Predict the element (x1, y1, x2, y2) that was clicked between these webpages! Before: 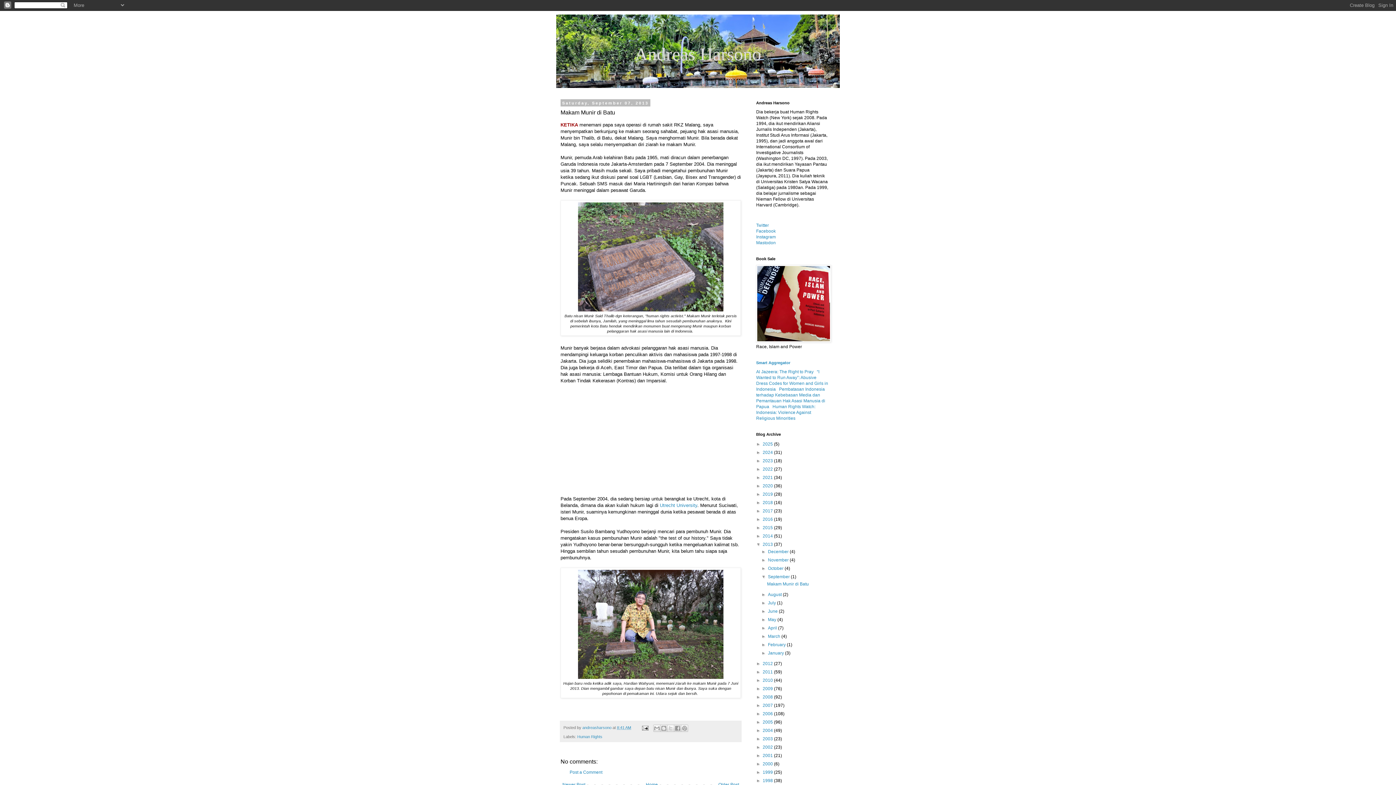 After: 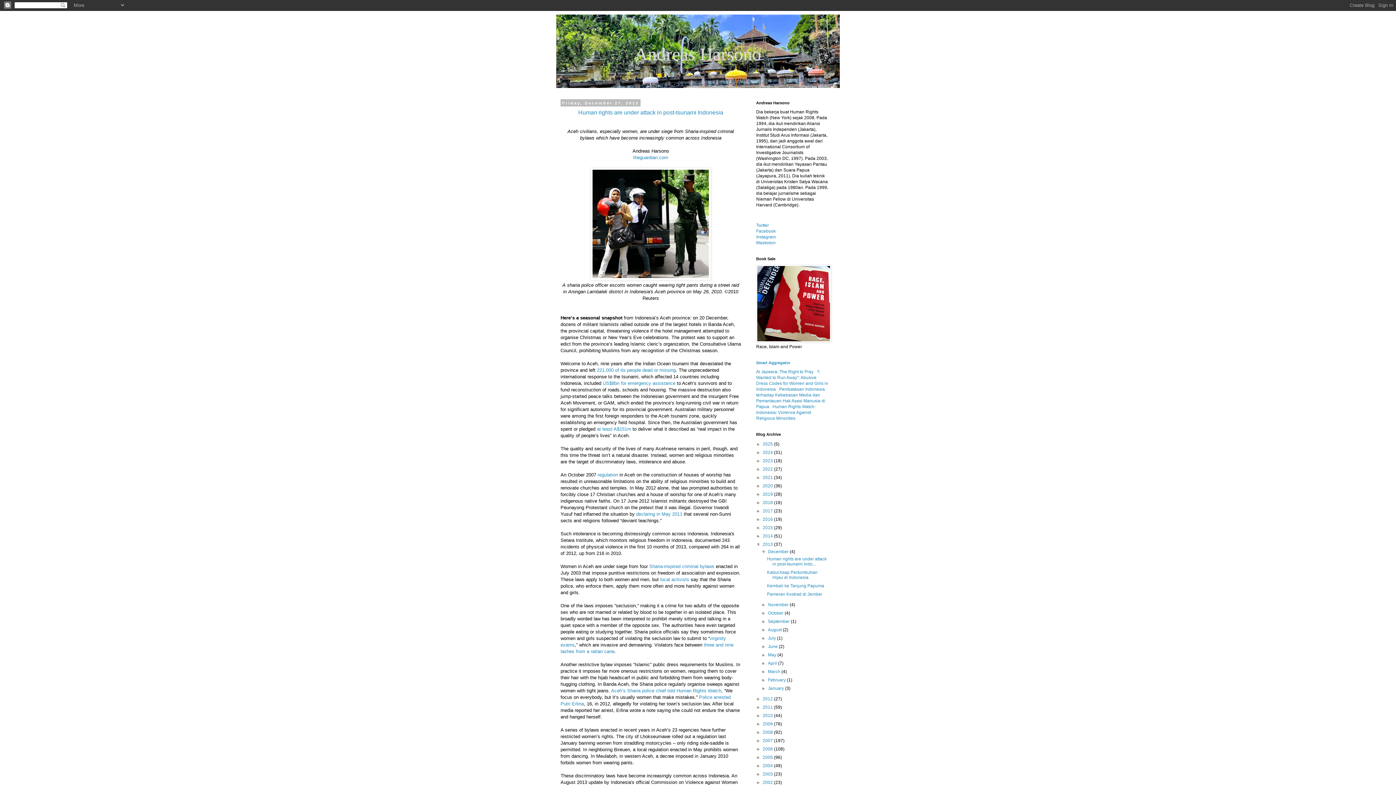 Action: label: December  bbox: (768, 549, 789, 554)